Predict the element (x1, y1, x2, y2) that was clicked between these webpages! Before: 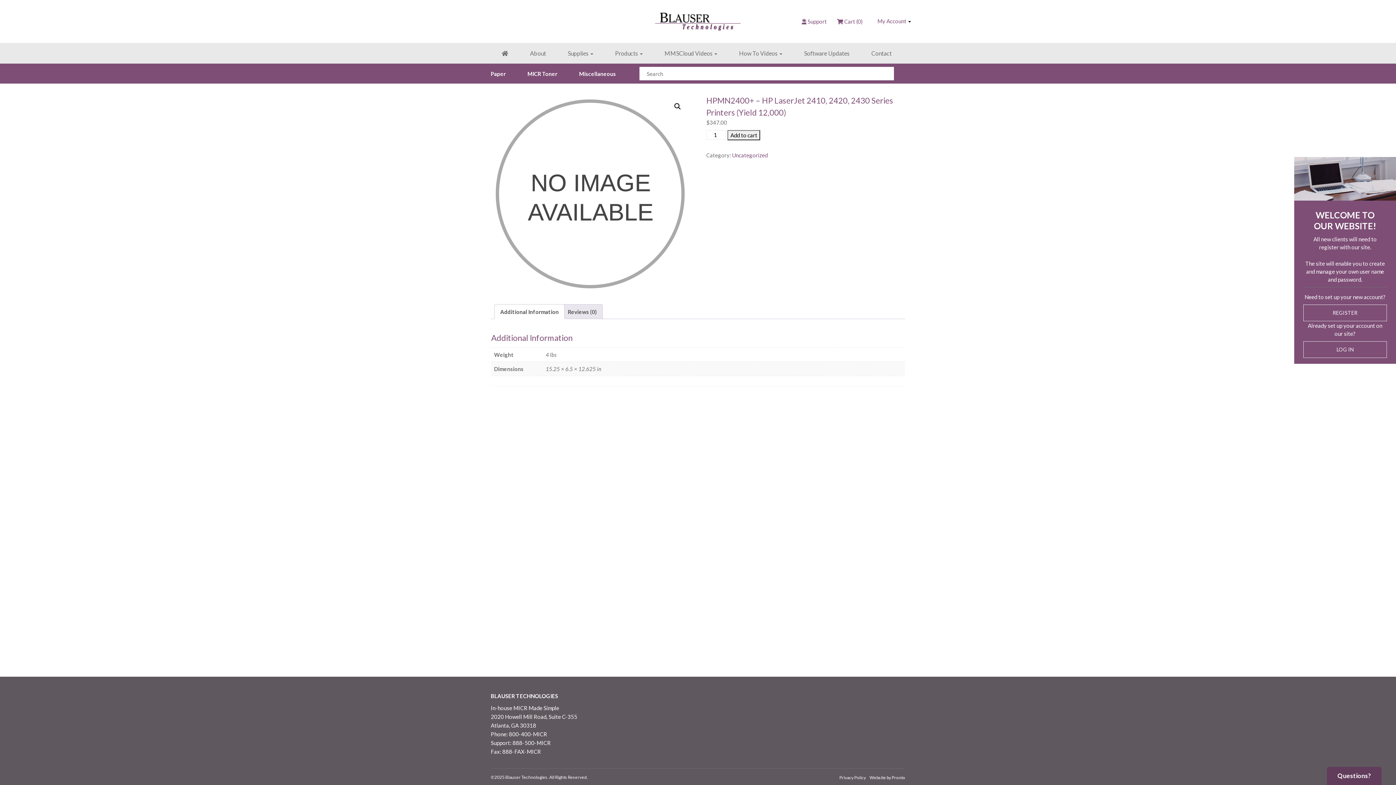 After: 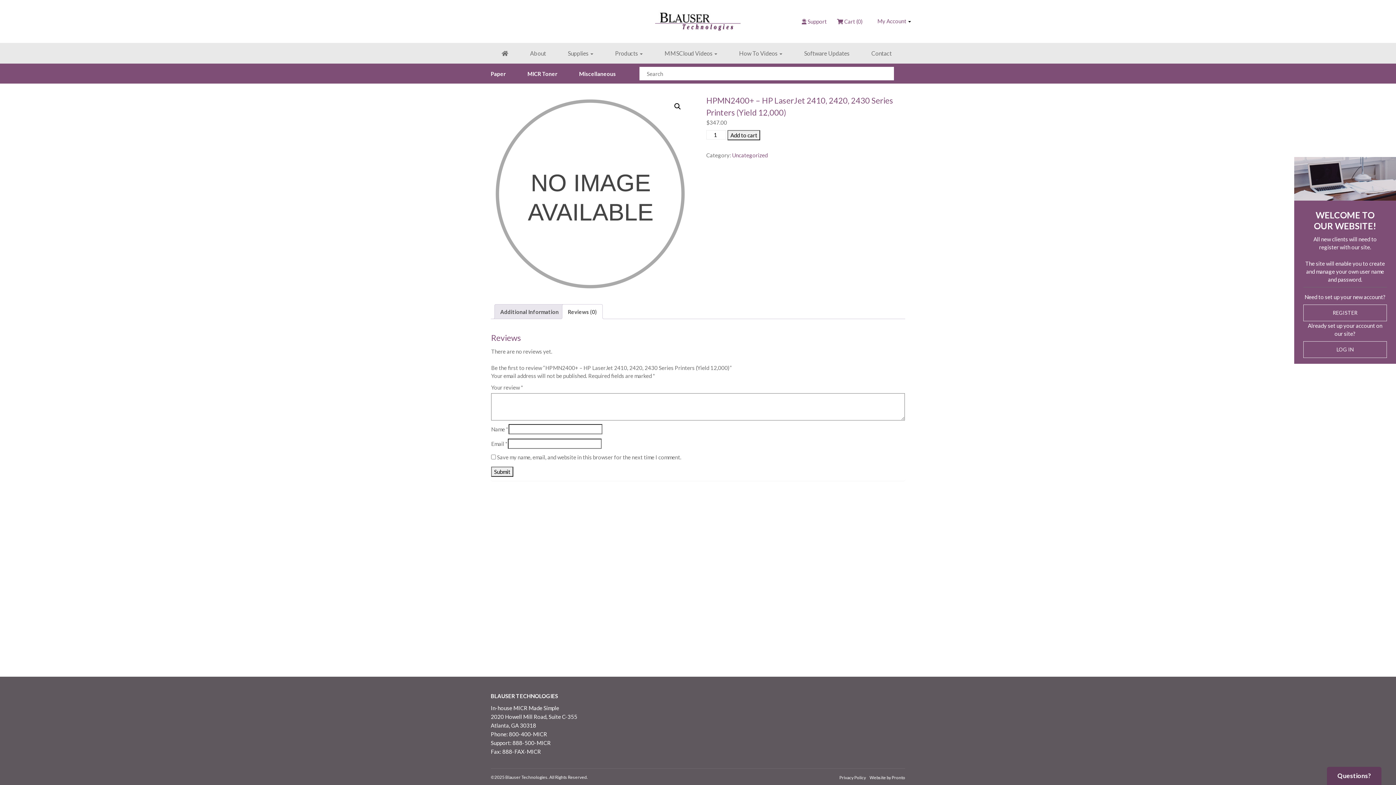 Action: label: Reviews (0) bbox: (568, 304, 597, 318)